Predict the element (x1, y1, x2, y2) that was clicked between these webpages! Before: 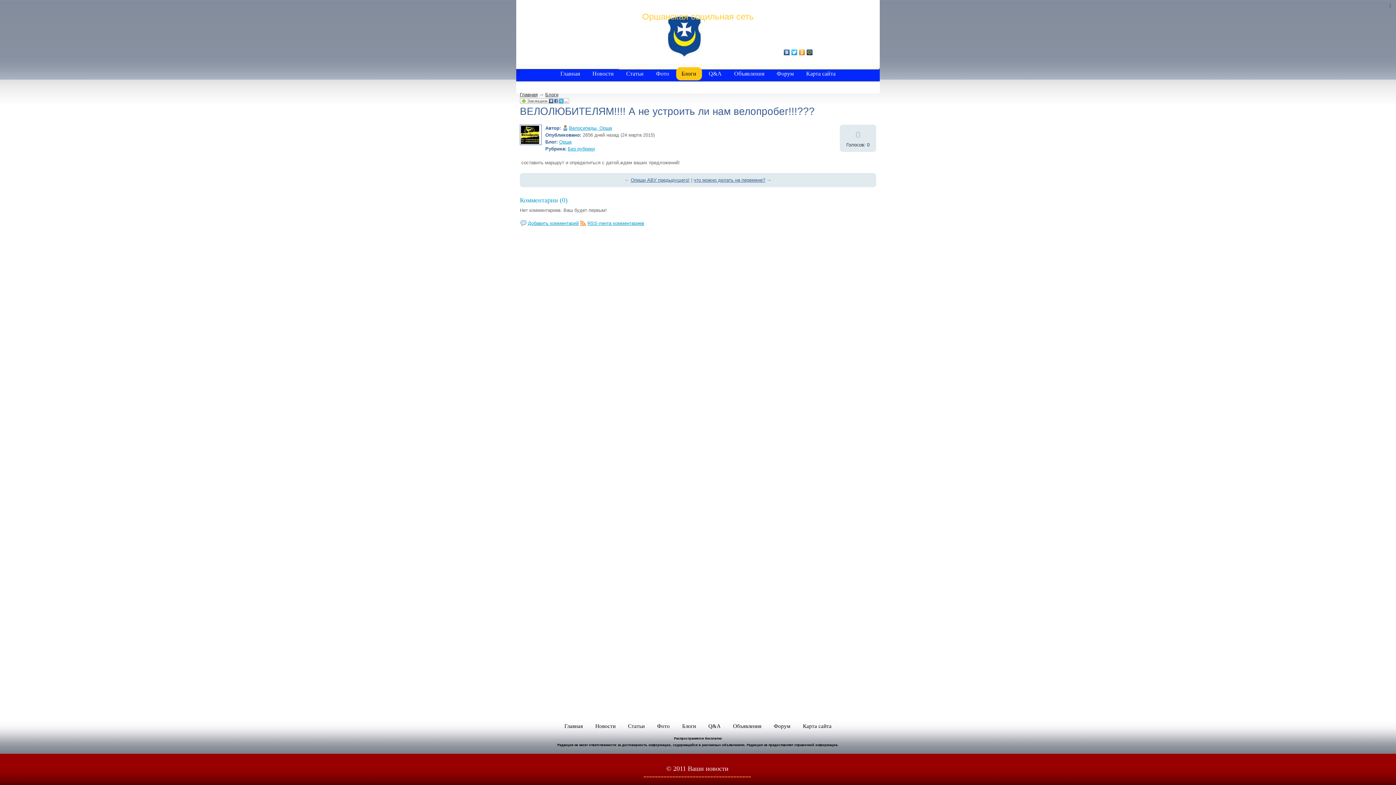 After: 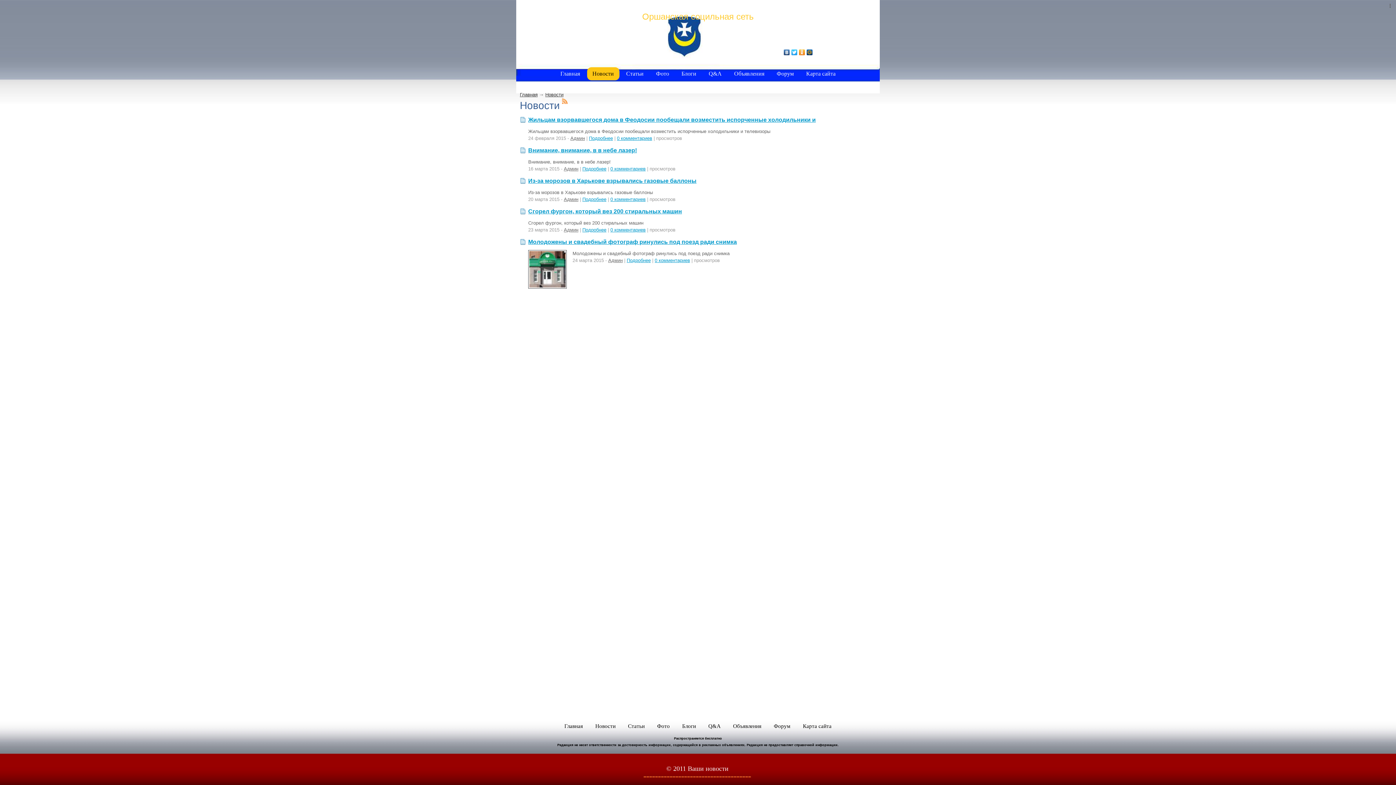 Action: label: Новости bbox: (587, 67, 619, 80)